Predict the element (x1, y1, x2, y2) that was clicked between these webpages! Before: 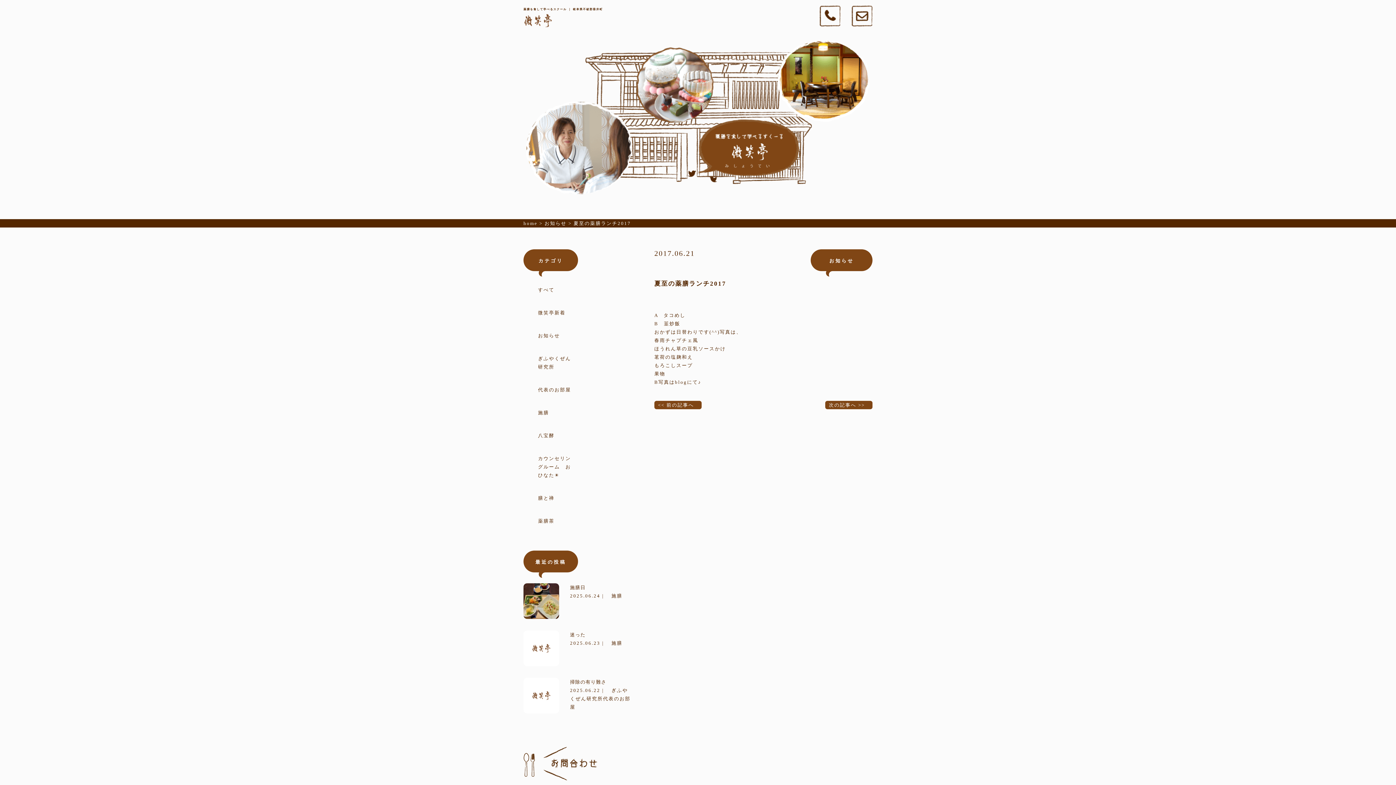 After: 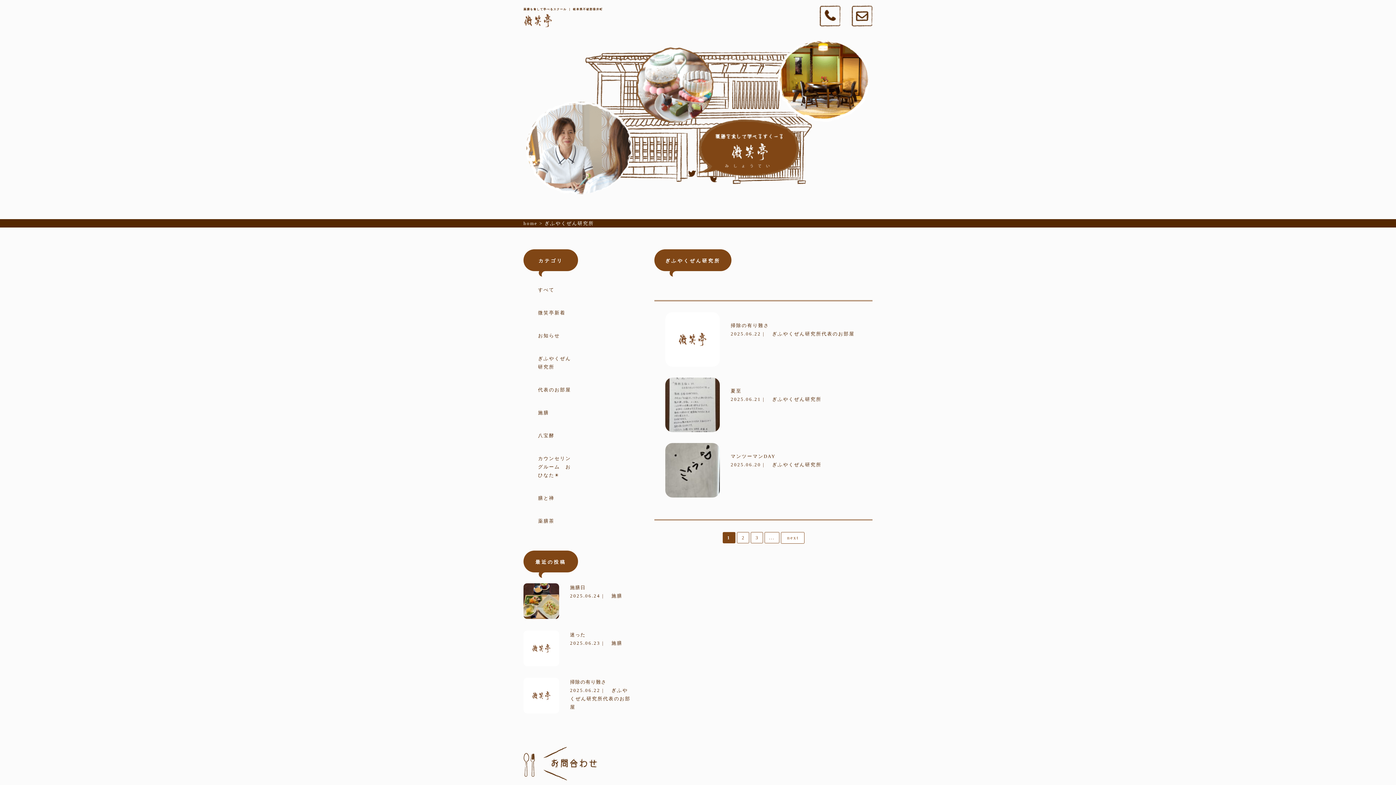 Action: label: ぎふやくぜん研究所 bbox: (534, 350, 578, 374)